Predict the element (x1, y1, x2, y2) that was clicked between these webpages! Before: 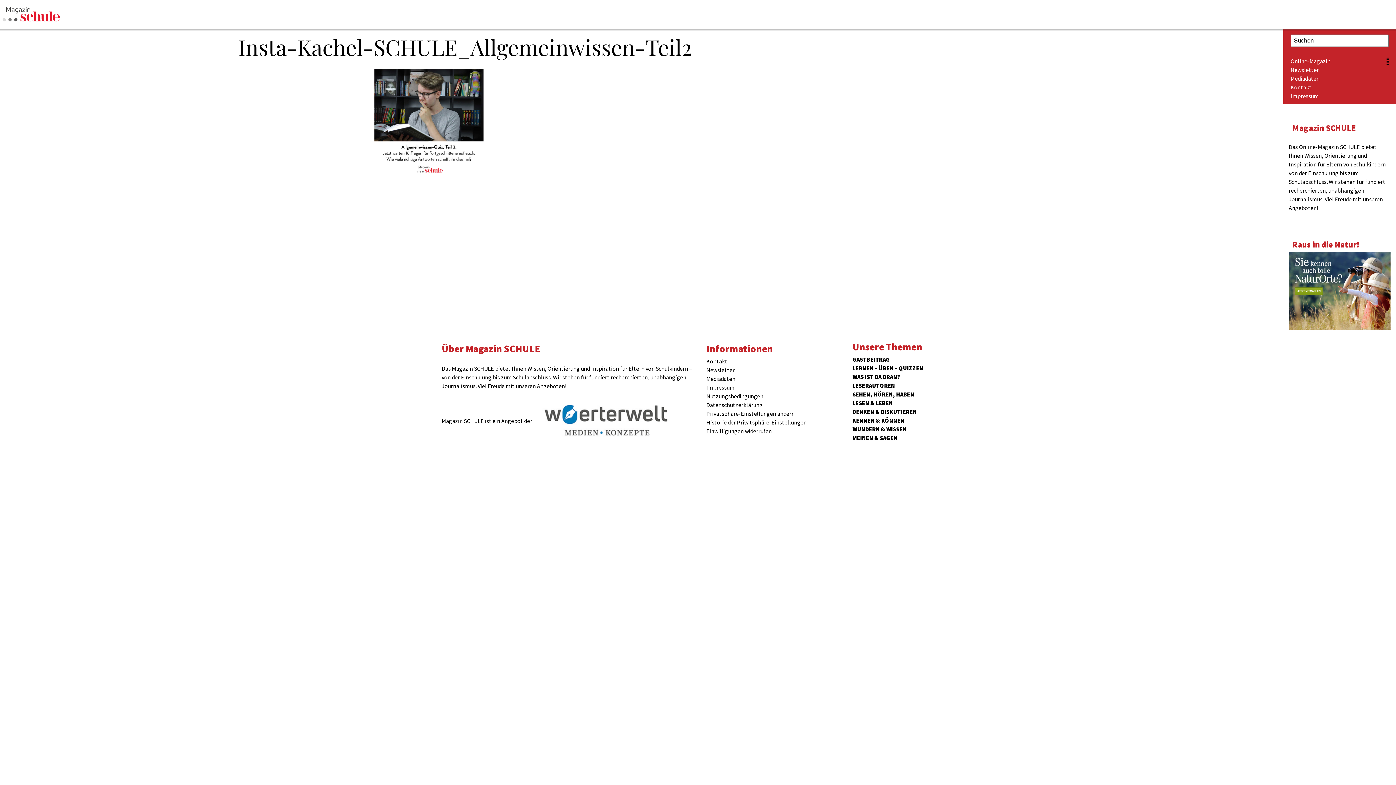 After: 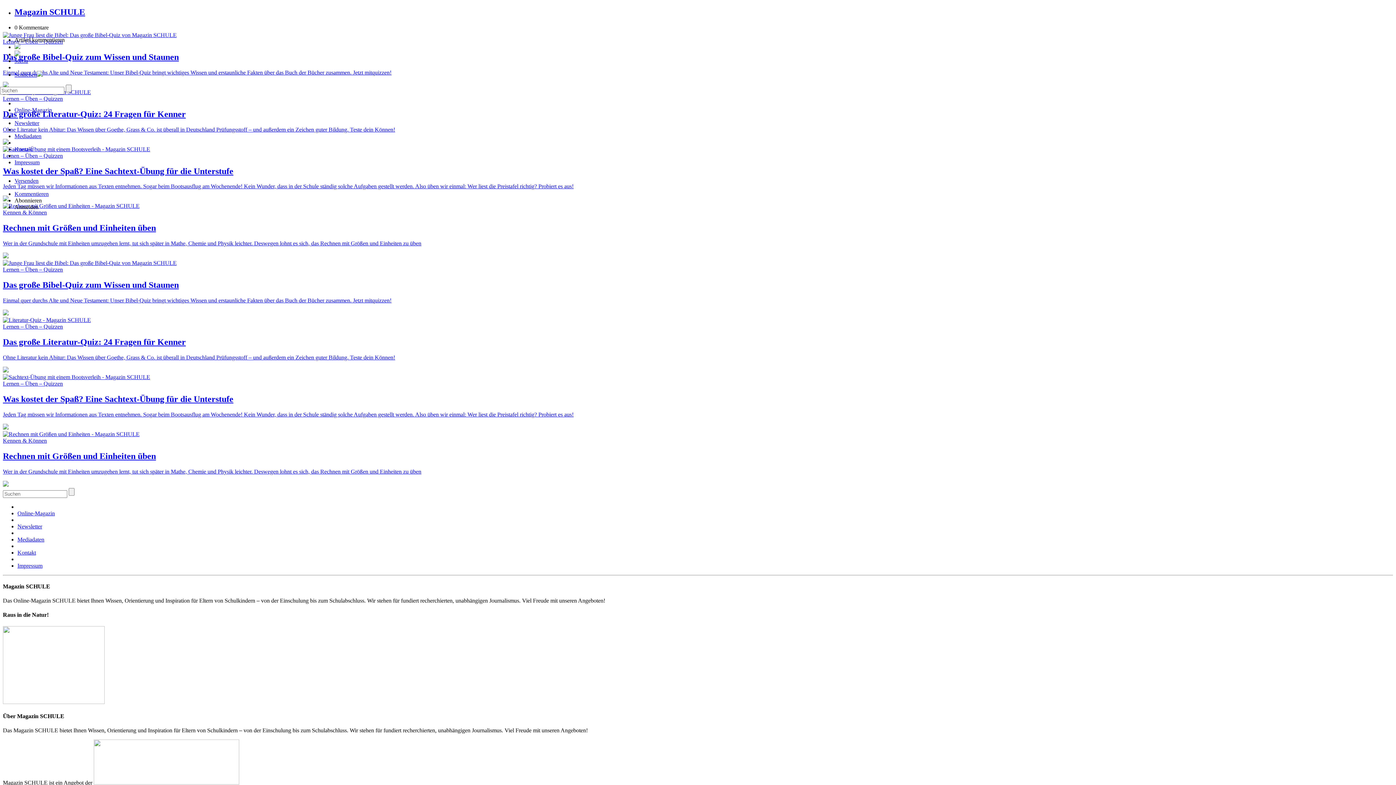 Action: label: LERNEN – ÜBEN – QUIZZEN bbox: (852, 364, 923, 372)